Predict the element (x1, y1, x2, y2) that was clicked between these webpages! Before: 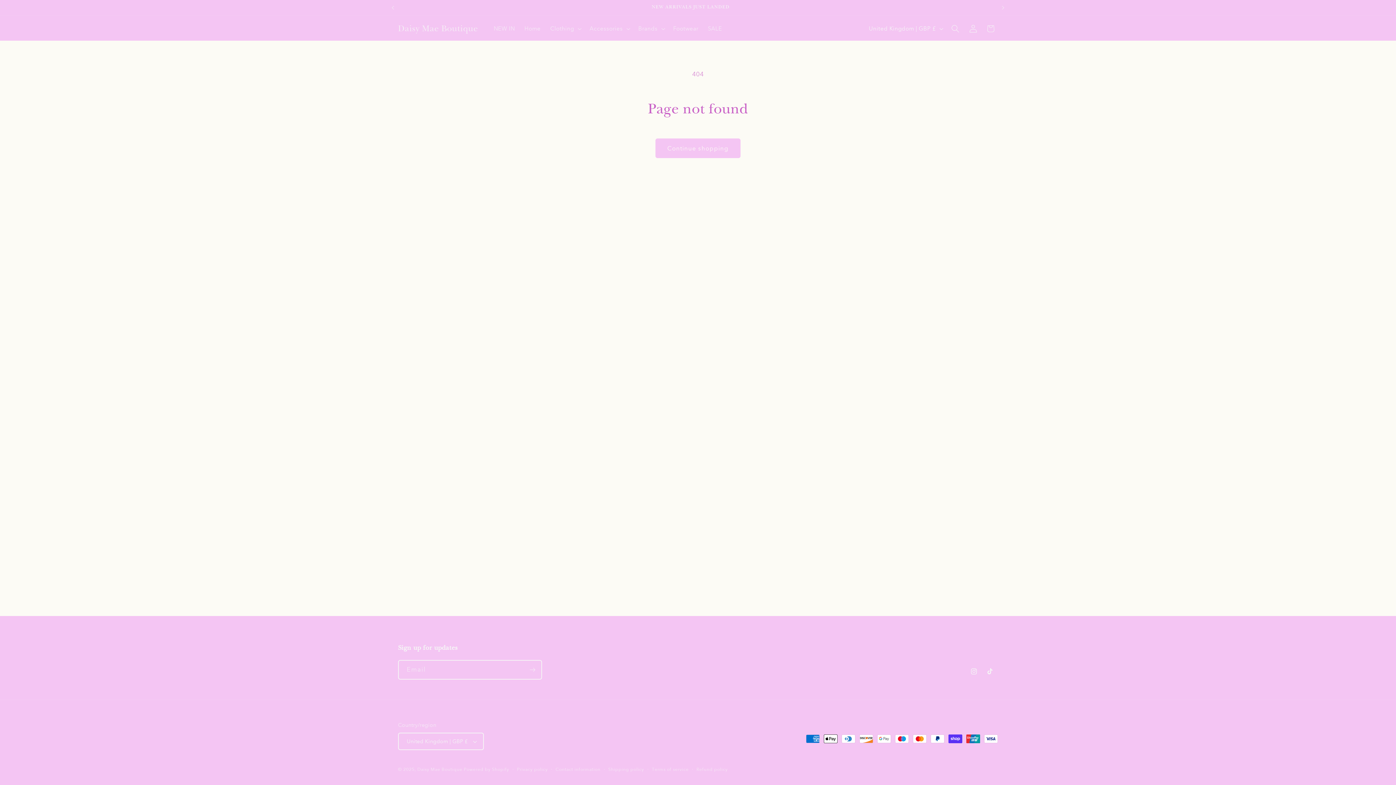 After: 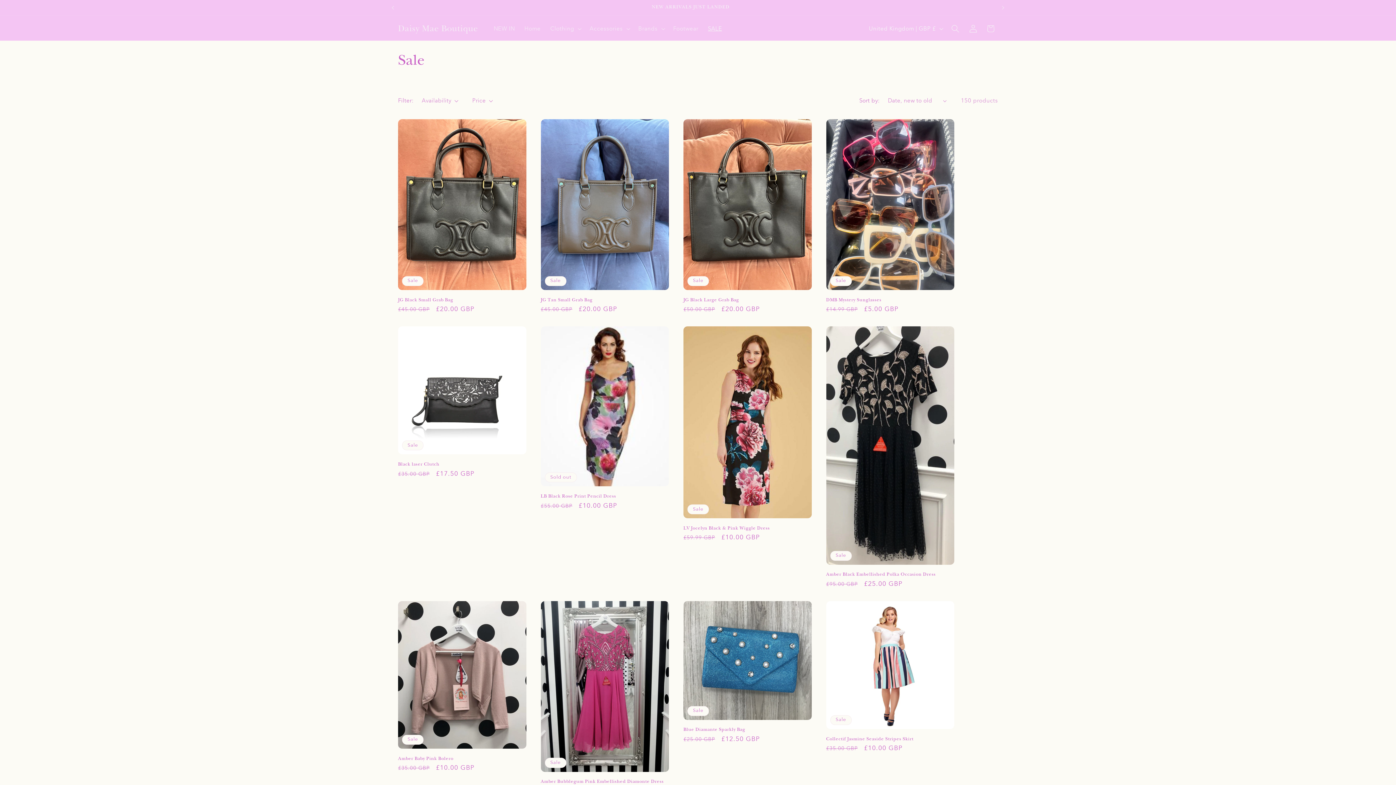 Action: bbox: (703, 20, 726, 37) label: SALE